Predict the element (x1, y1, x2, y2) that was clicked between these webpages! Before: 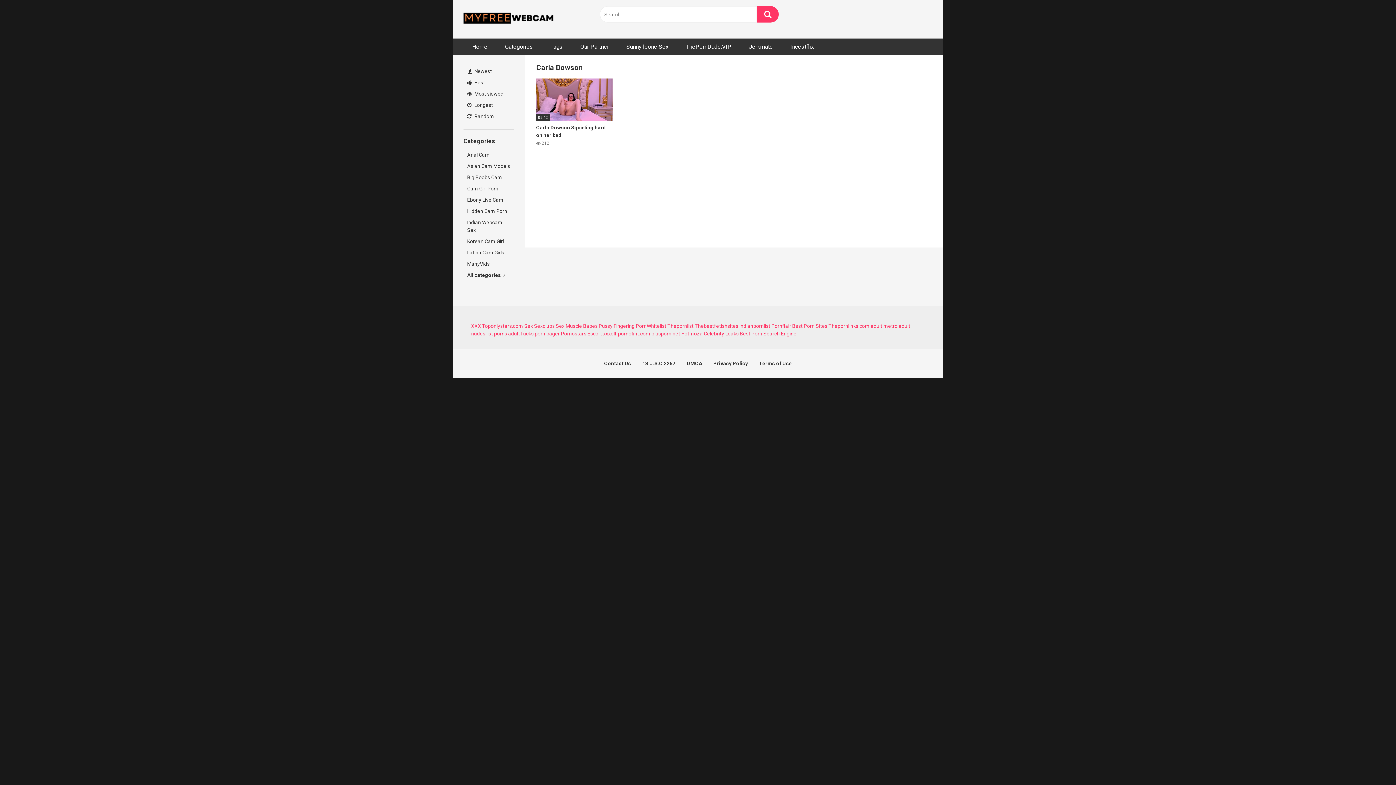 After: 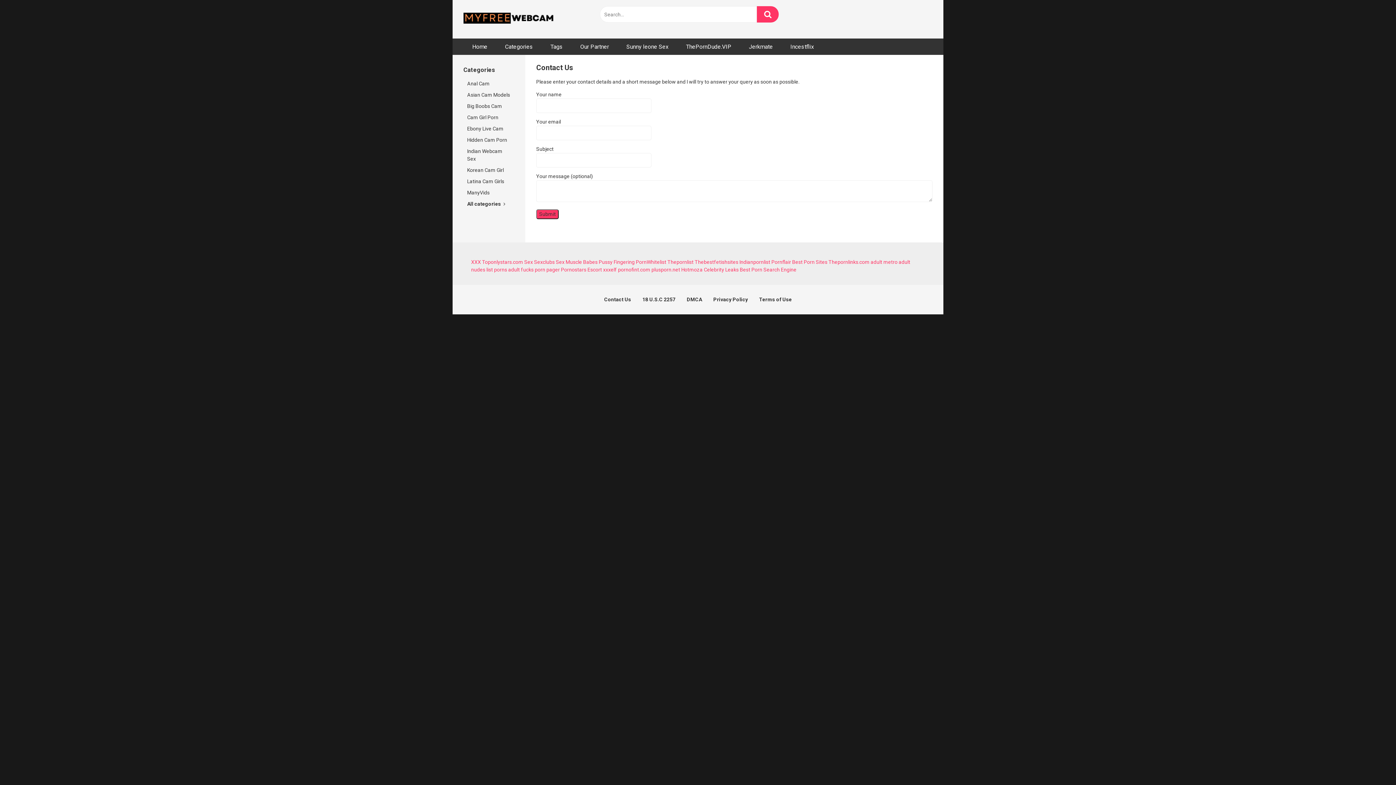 Action: label: Contact Us bbox: (604, 360, 631, 366)